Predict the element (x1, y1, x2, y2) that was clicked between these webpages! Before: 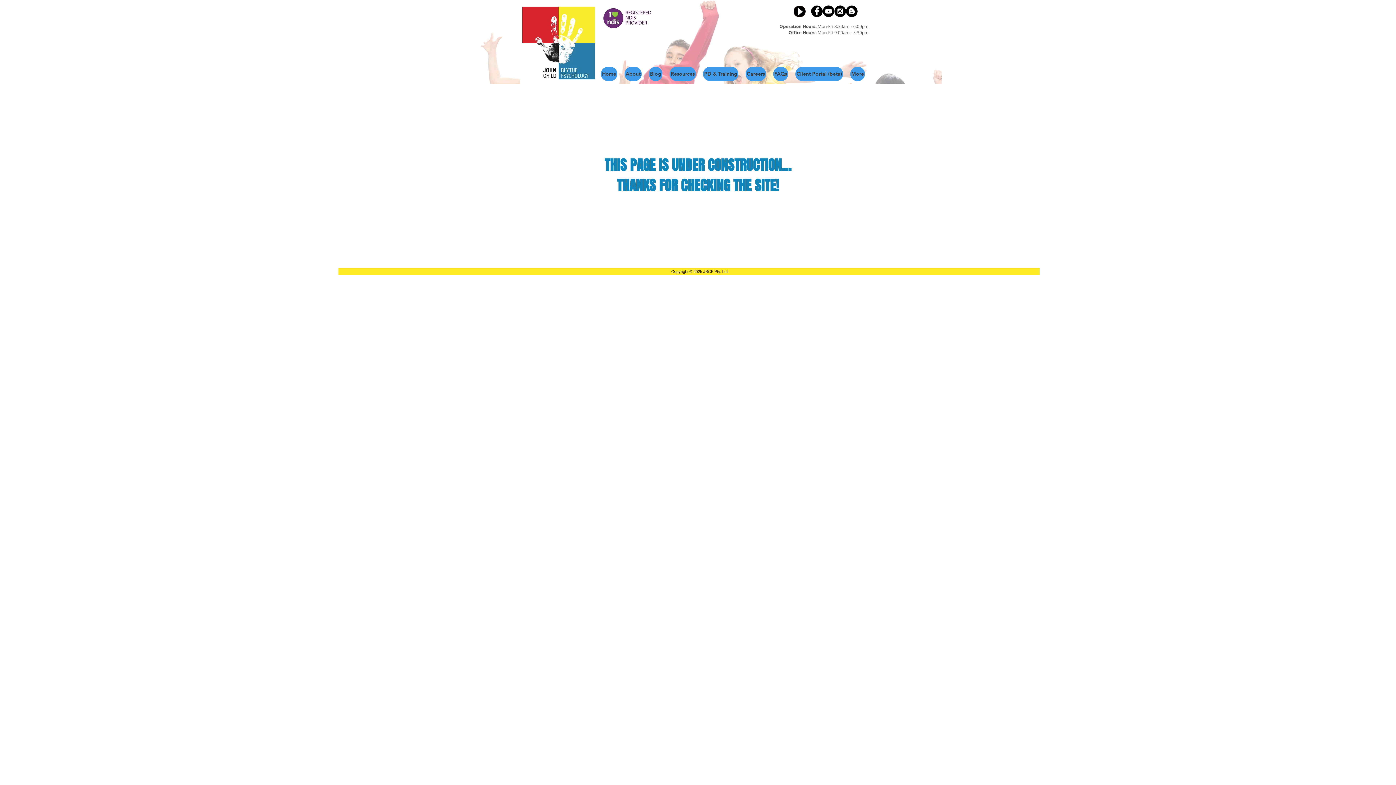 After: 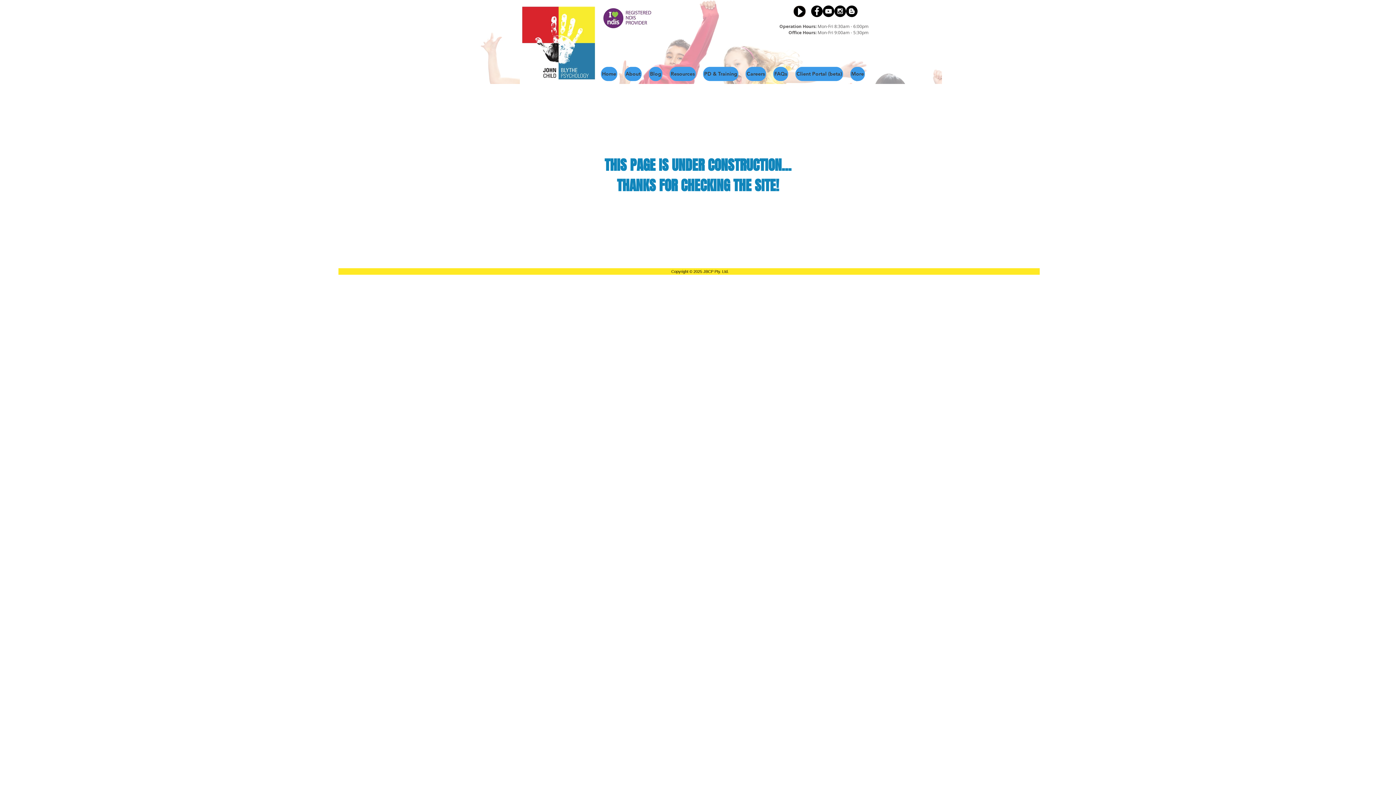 Action: bbox: (624, 66, 641, 81) label: About